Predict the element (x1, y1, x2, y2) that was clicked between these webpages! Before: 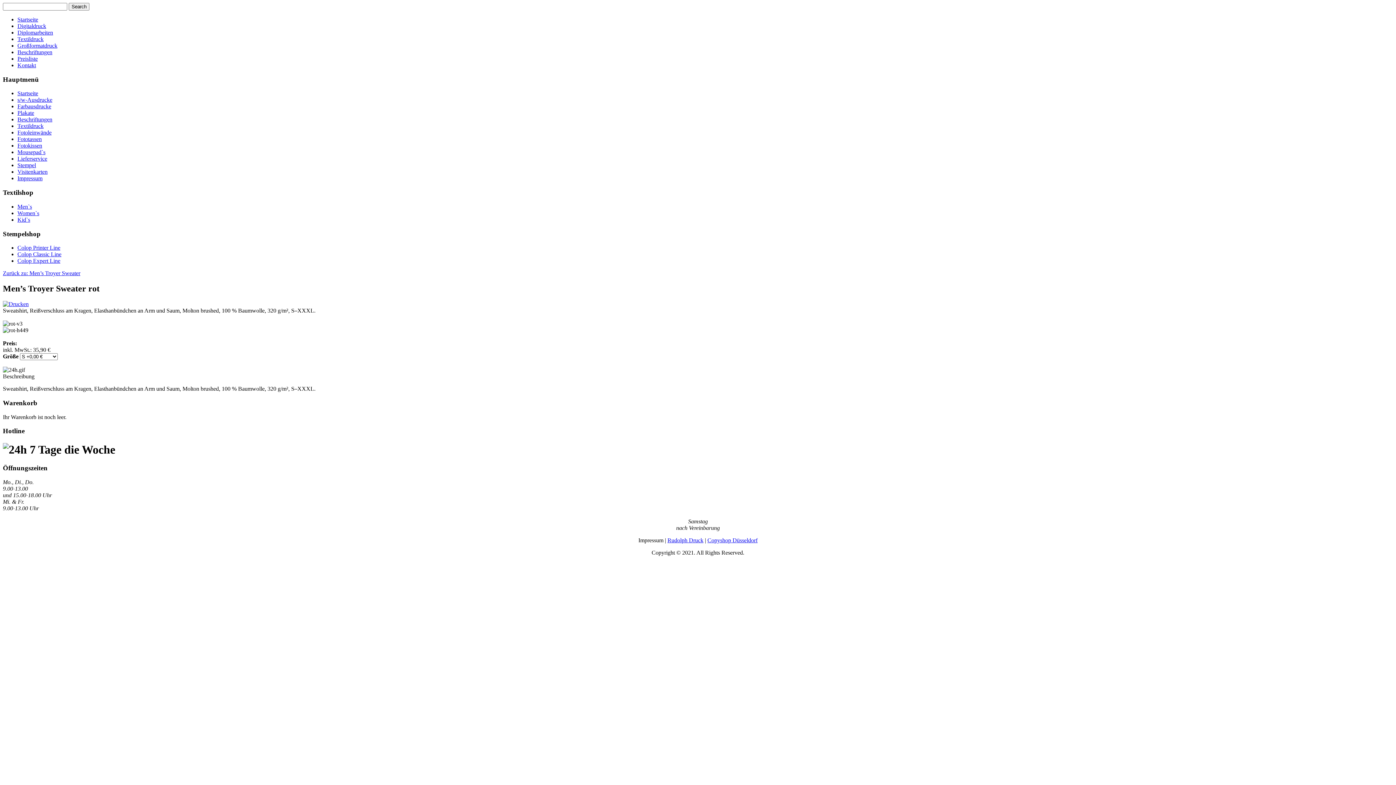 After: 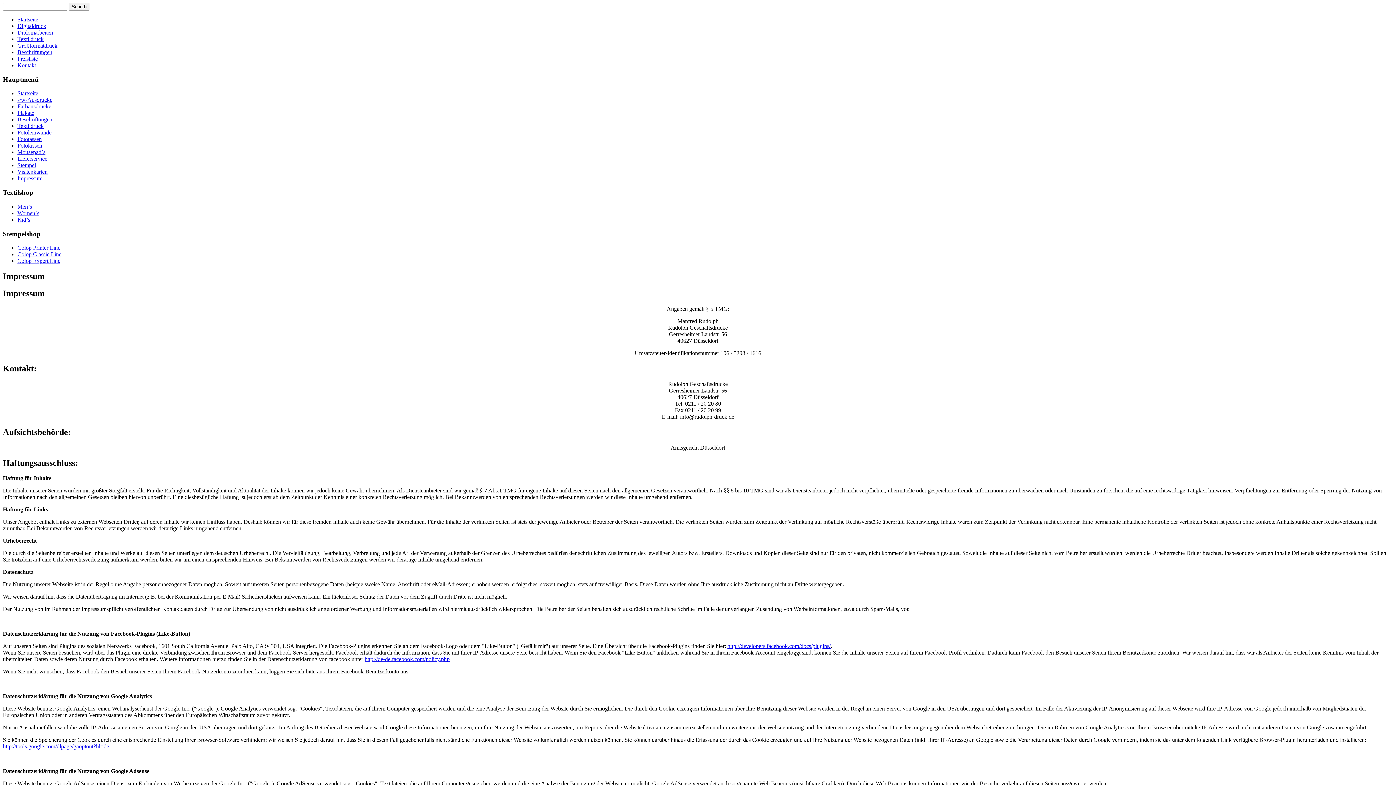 Action: bbox: (17, 175, 42, 181) label: Impressum